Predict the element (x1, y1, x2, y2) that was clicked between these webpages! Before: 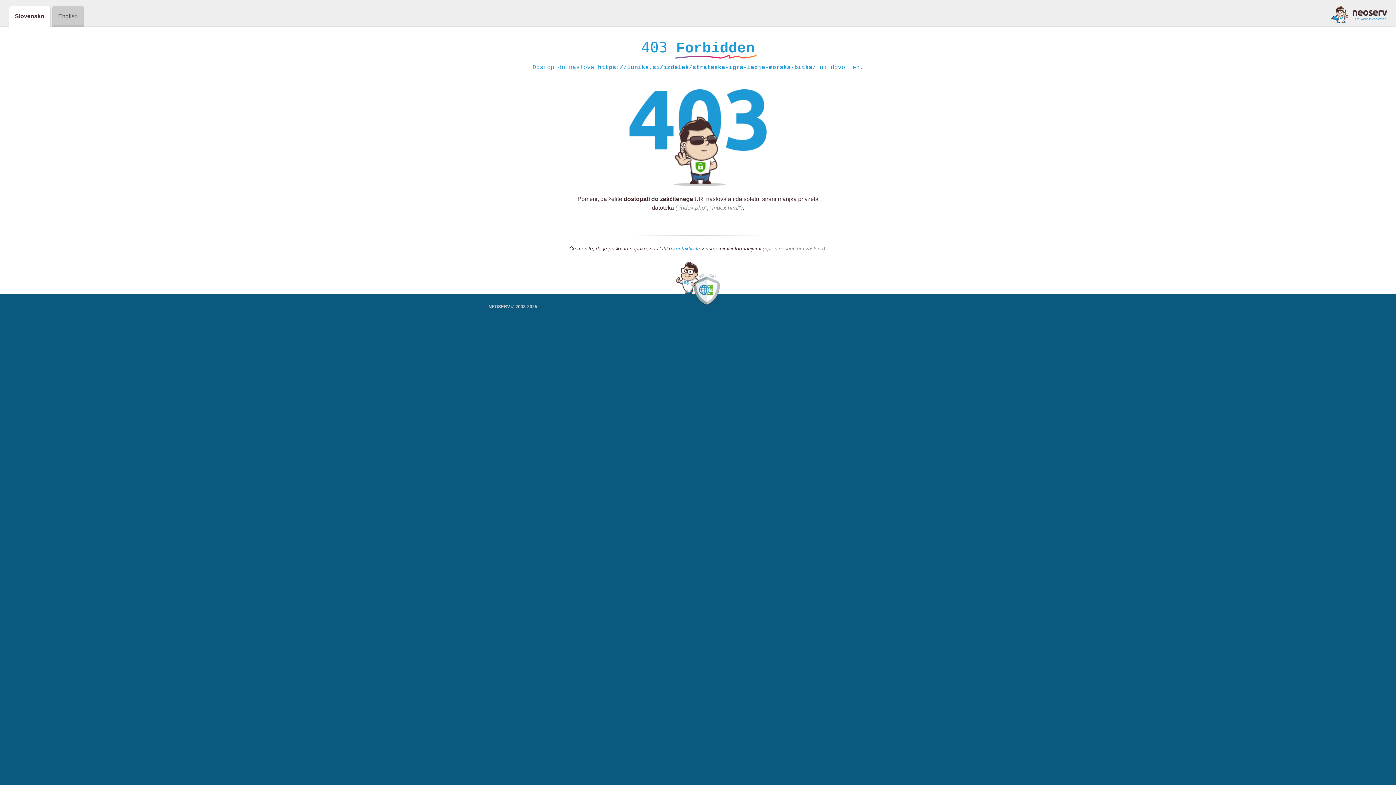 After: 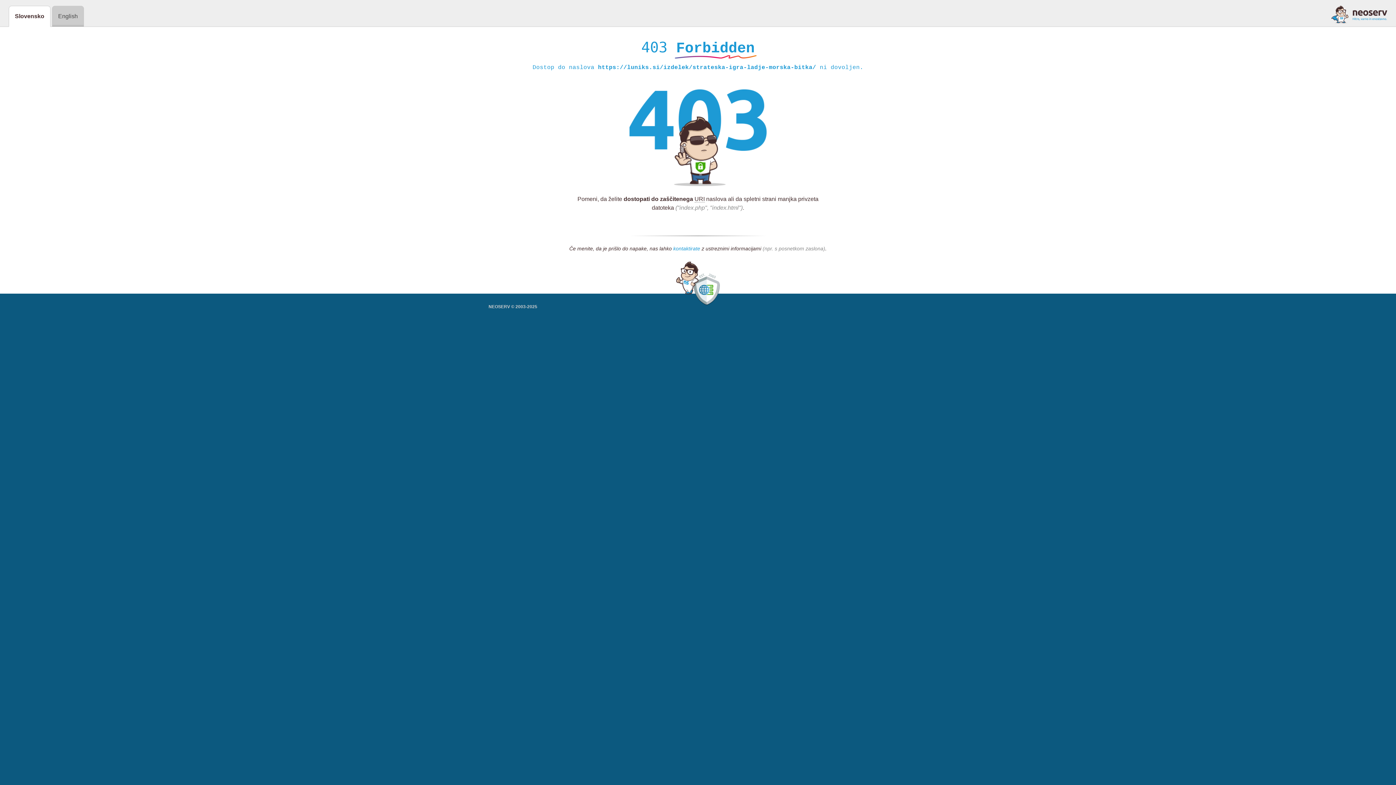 Action: label: kontaktirate bbox: (673, 245, 700, 252)